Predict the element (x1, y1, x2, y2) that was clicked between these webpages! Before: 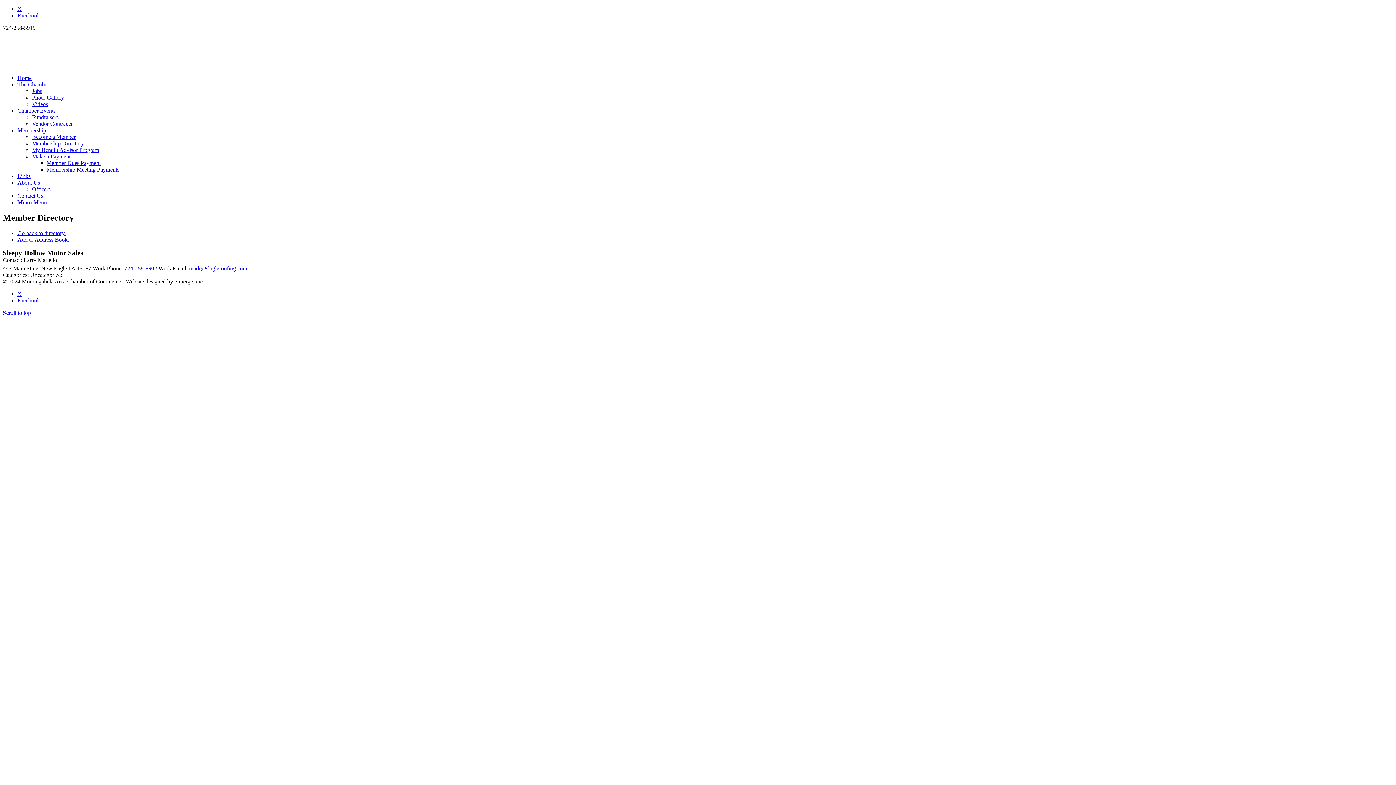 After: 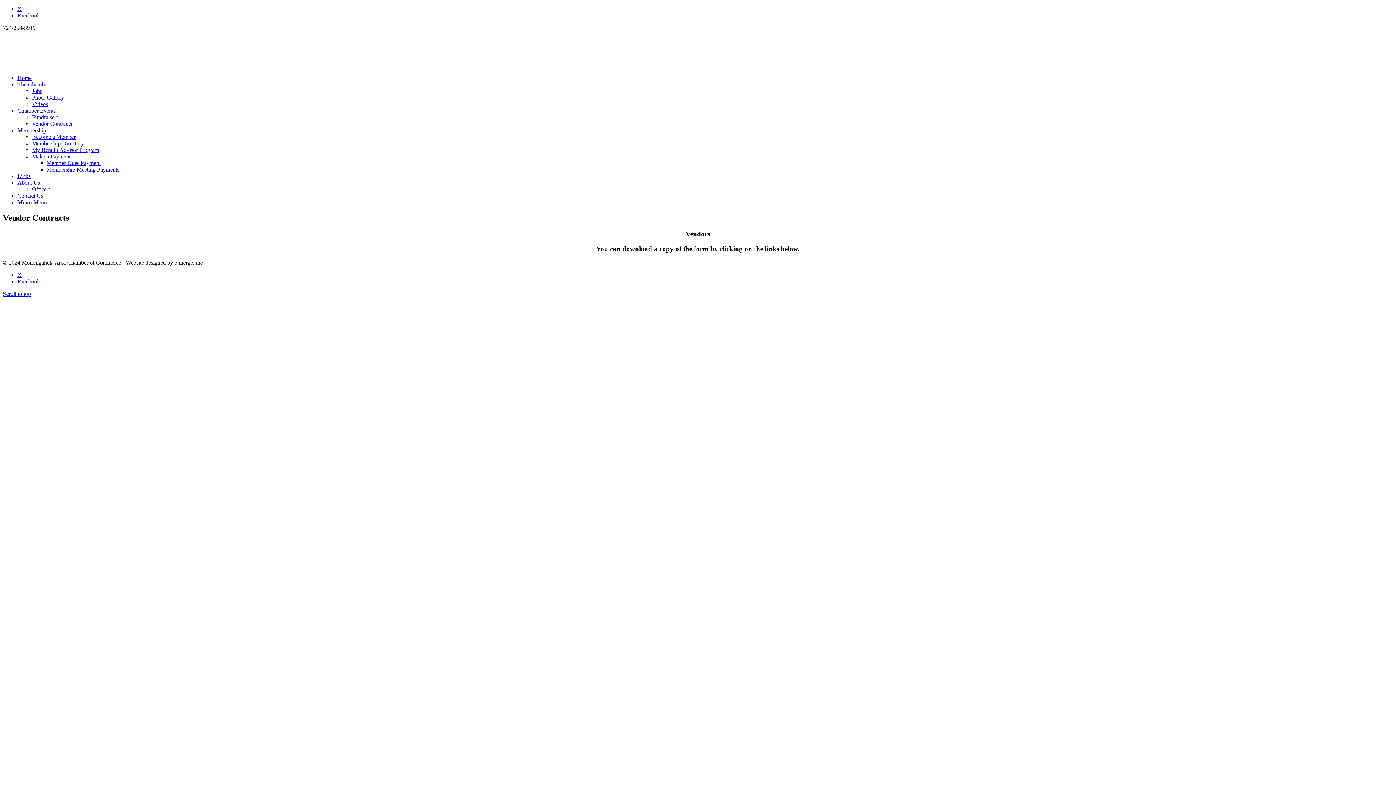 Action: bbox: (32, 120, 72, 126) label: Vendor Contracts